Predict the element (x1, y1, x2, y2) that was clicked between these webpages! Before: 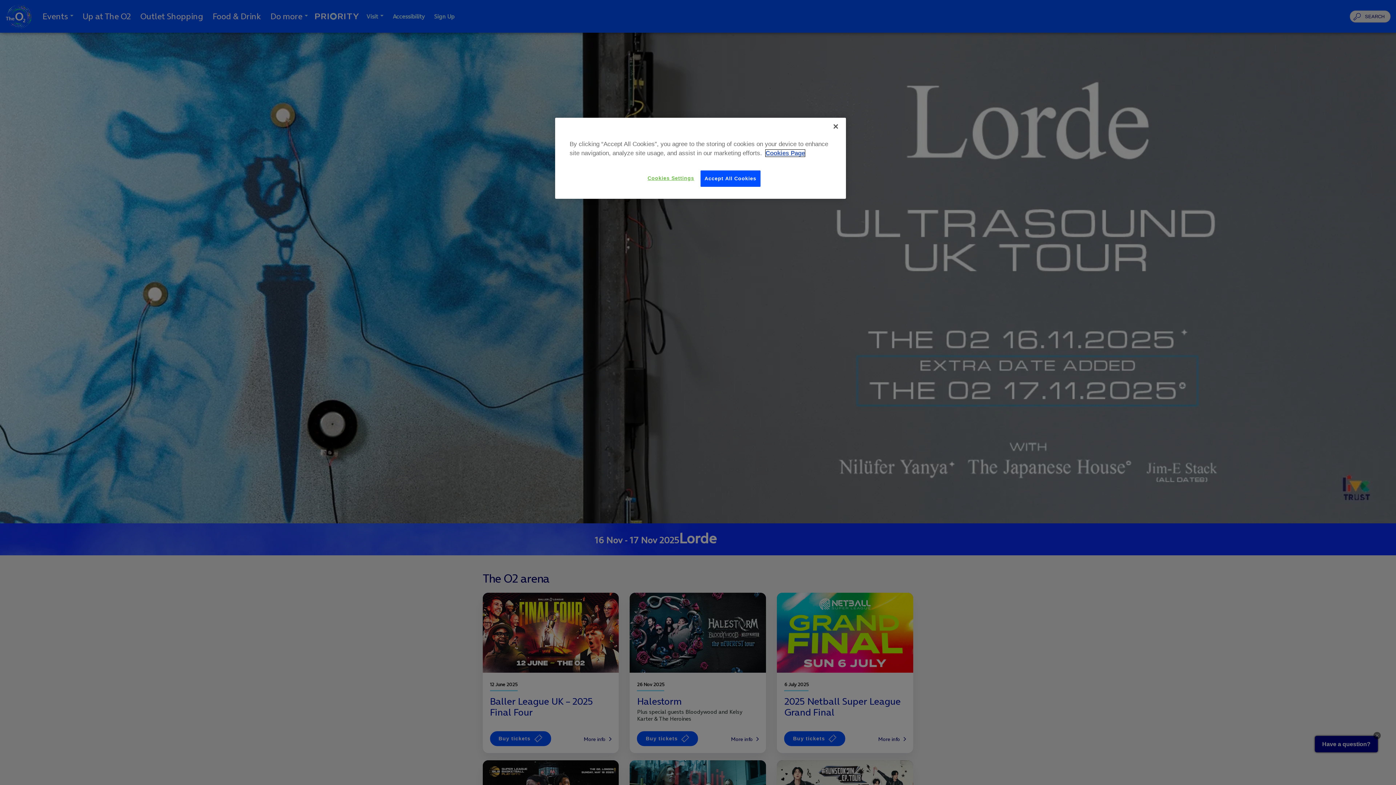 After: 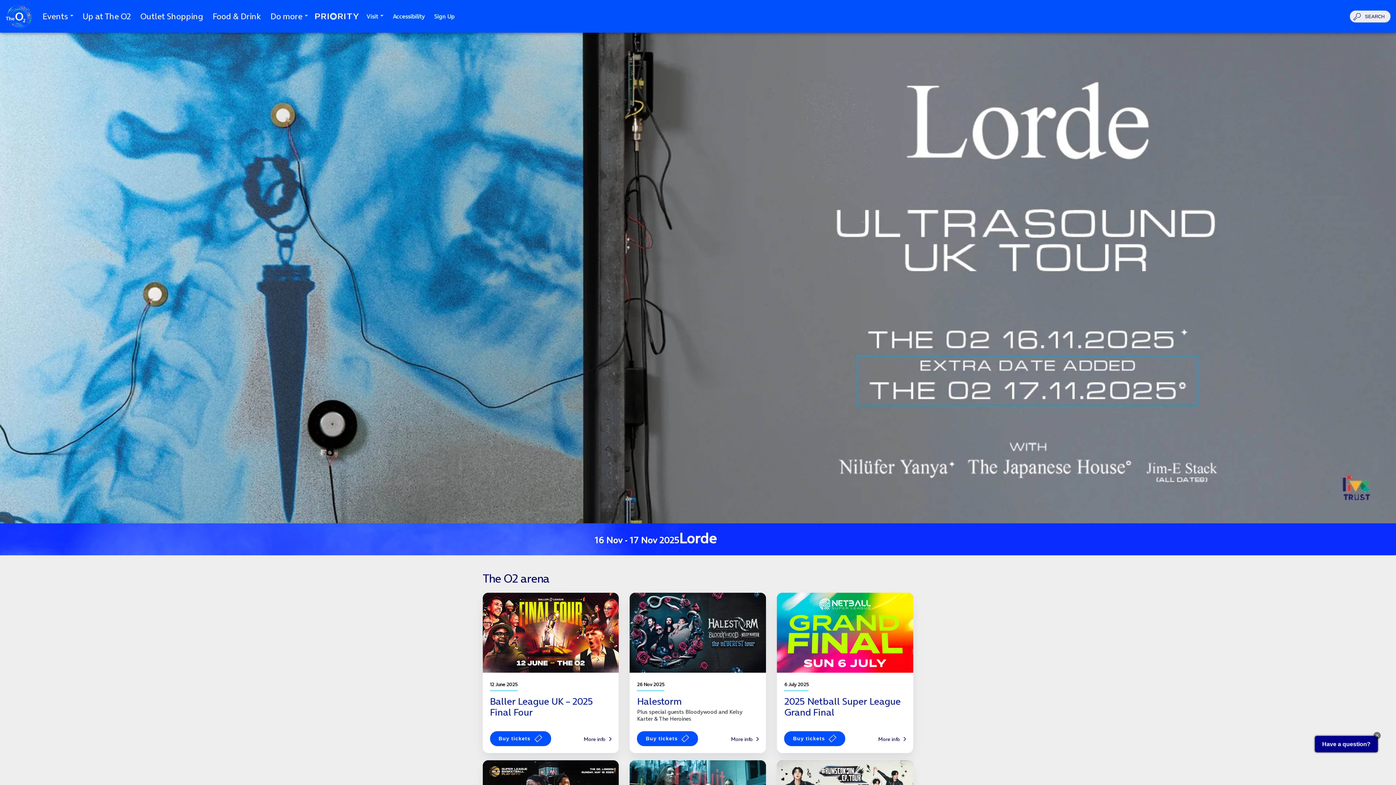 Action: label: Accept All Cookies bbox: (700, 170, 760, 186)